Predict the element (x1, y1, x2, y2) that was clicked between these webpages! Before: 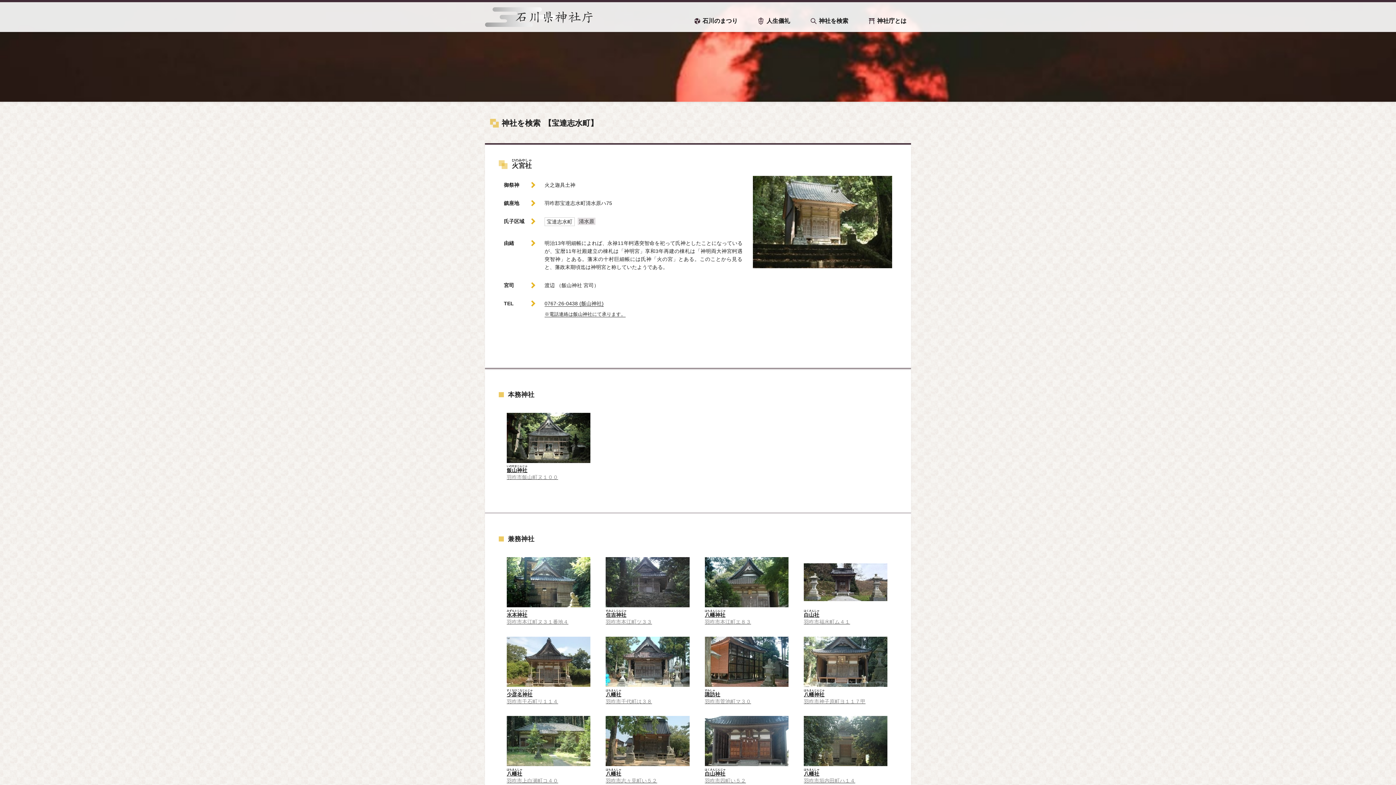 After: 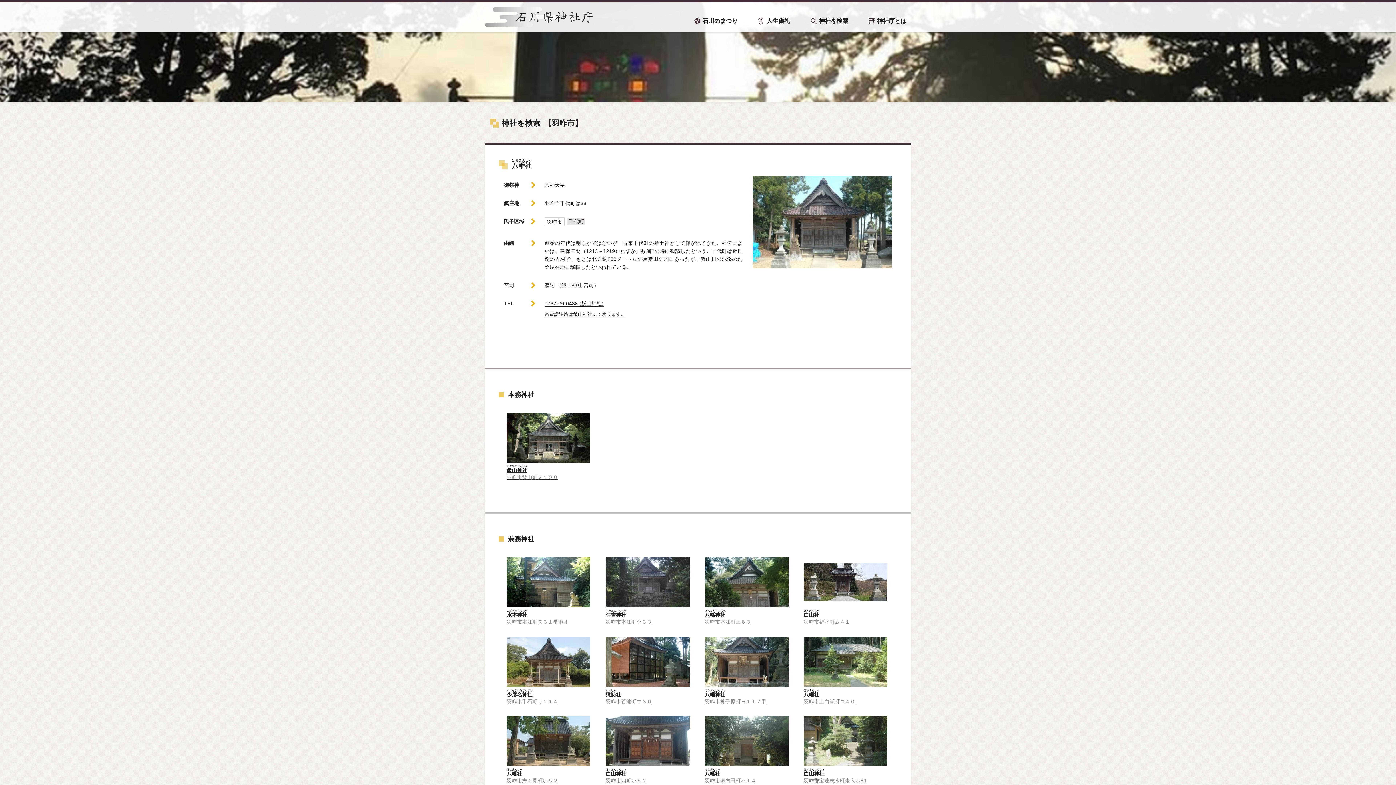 Action: label: 八幡社はちまんしゃ

羽咋市千代町は３８ bbox: (605, 637, 689, 704)